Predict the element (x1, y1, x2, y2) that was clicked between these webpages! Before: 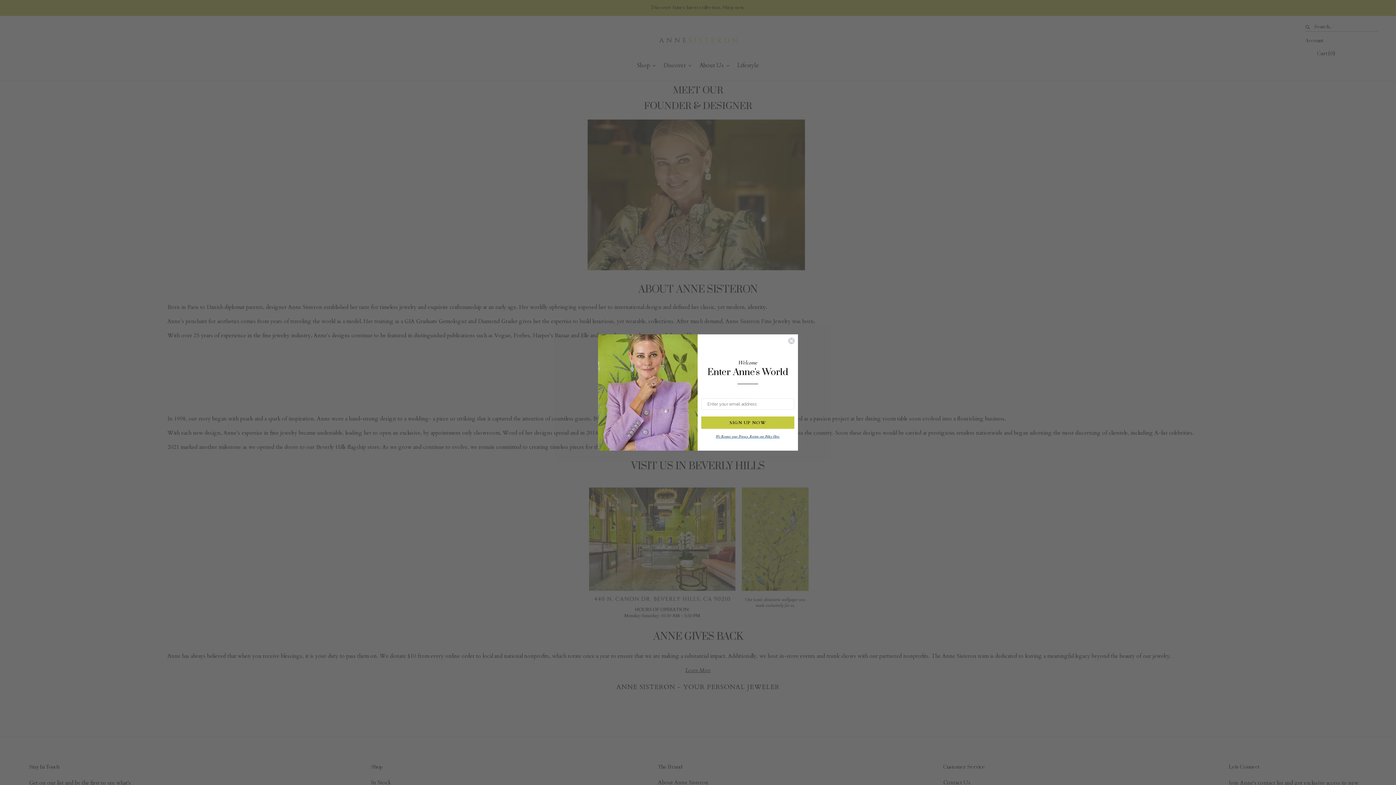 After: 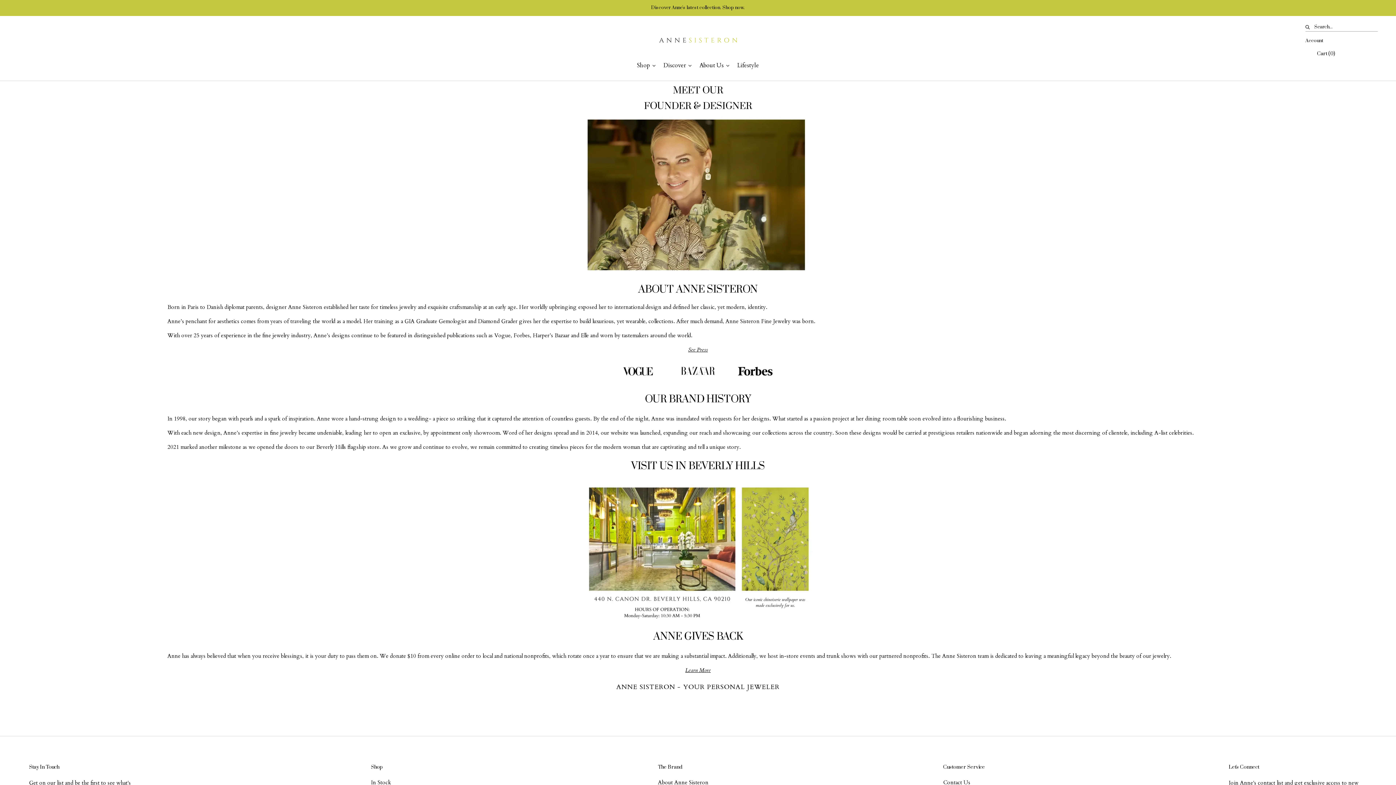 Action: bbox: (788, 337, 795, 344) label: Close dialog